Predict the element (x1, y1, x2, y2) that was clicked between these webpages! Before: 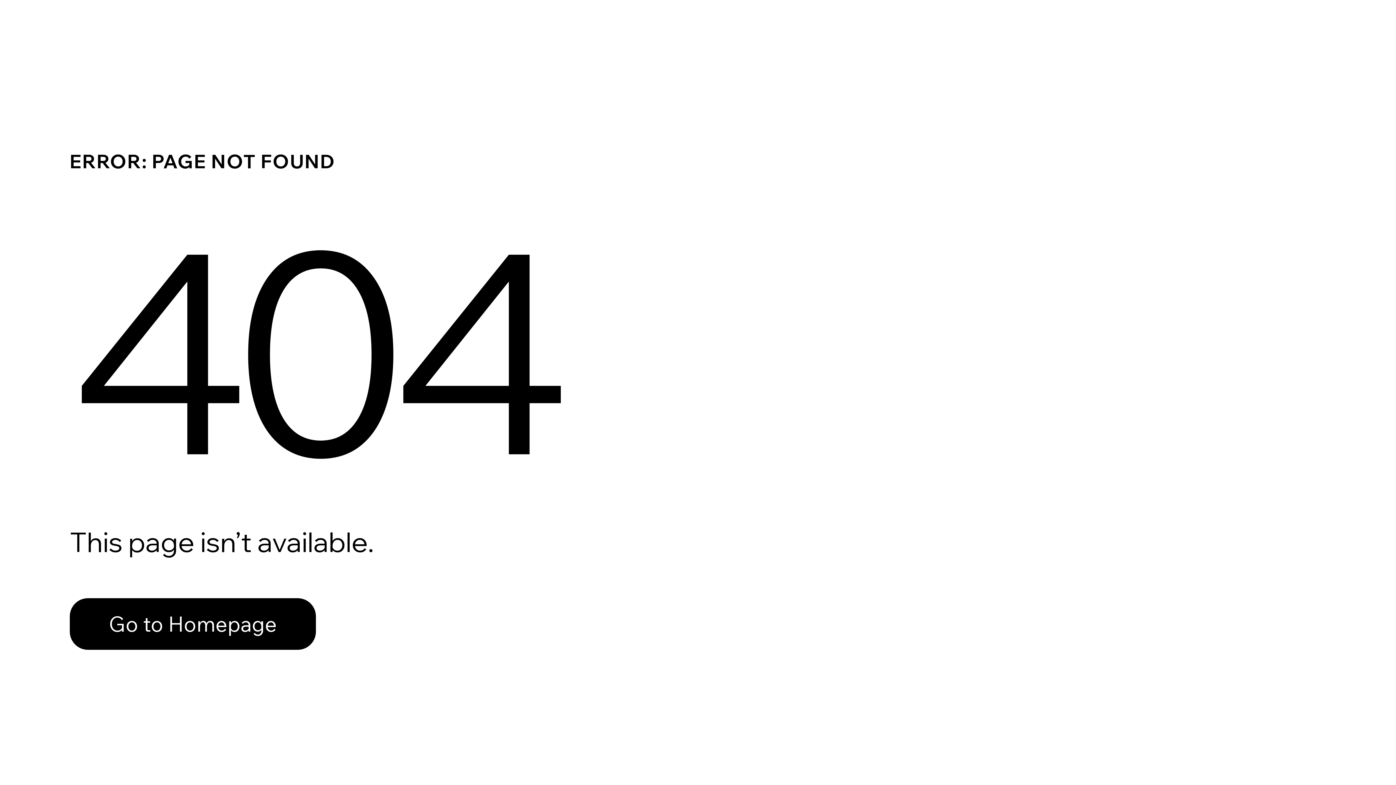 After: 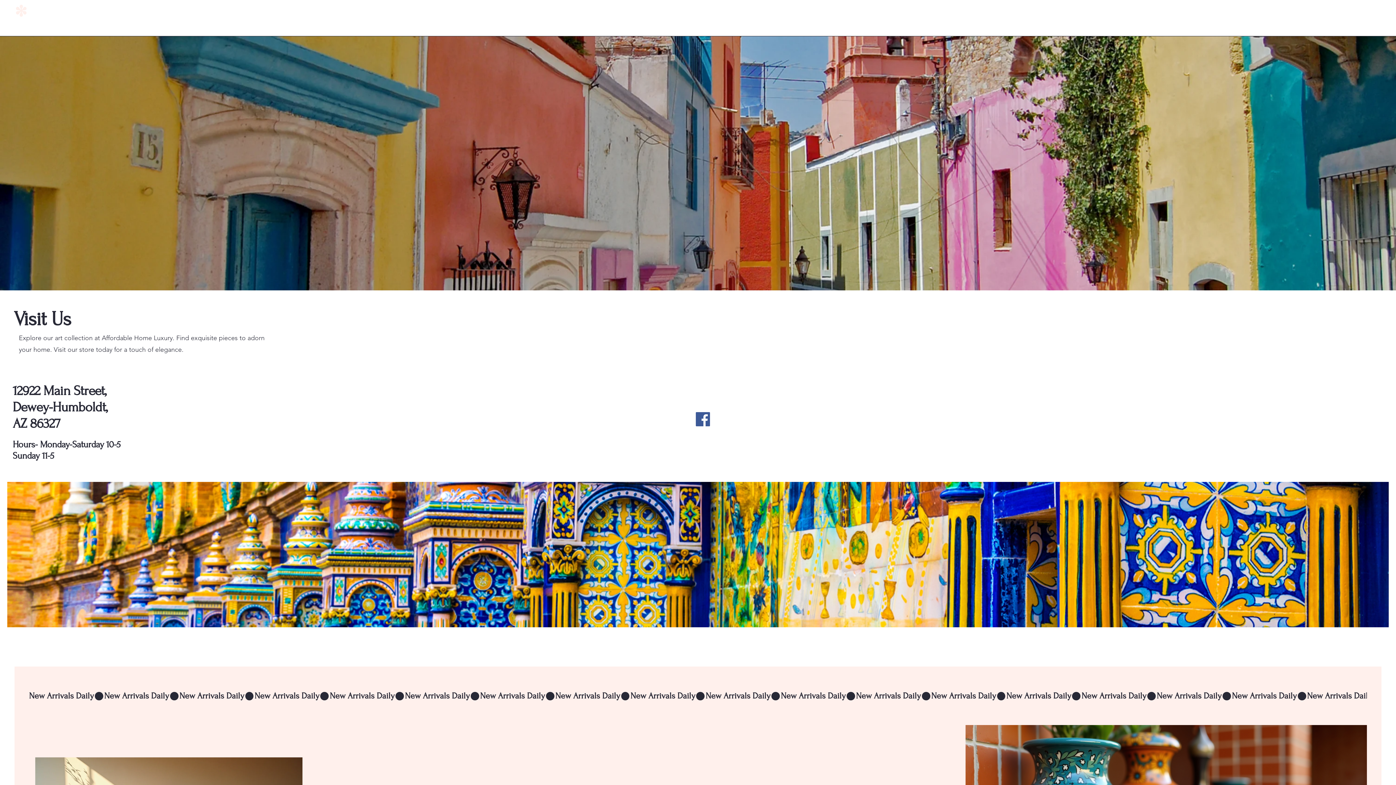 Action: label: Go to Homepage bbox: (69, 598, 316, 650)